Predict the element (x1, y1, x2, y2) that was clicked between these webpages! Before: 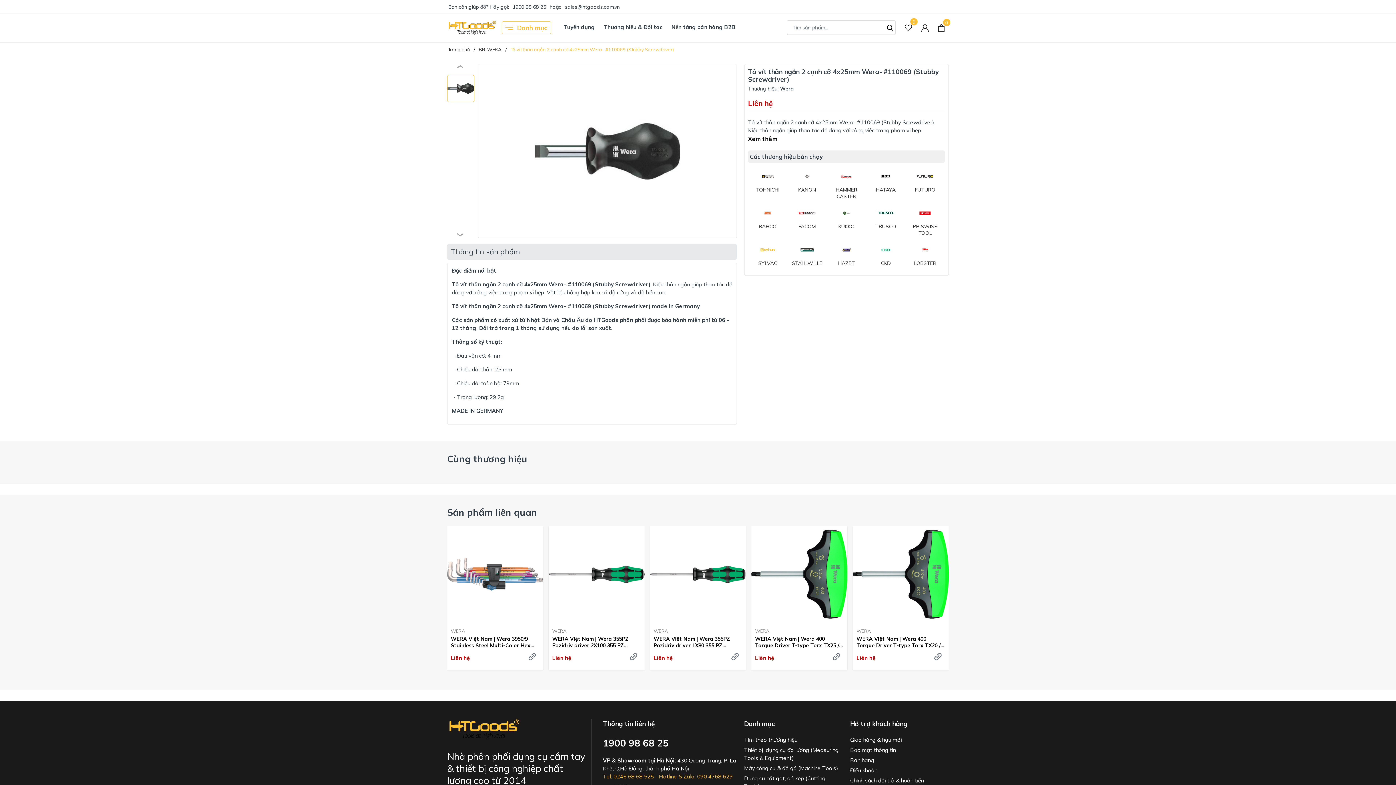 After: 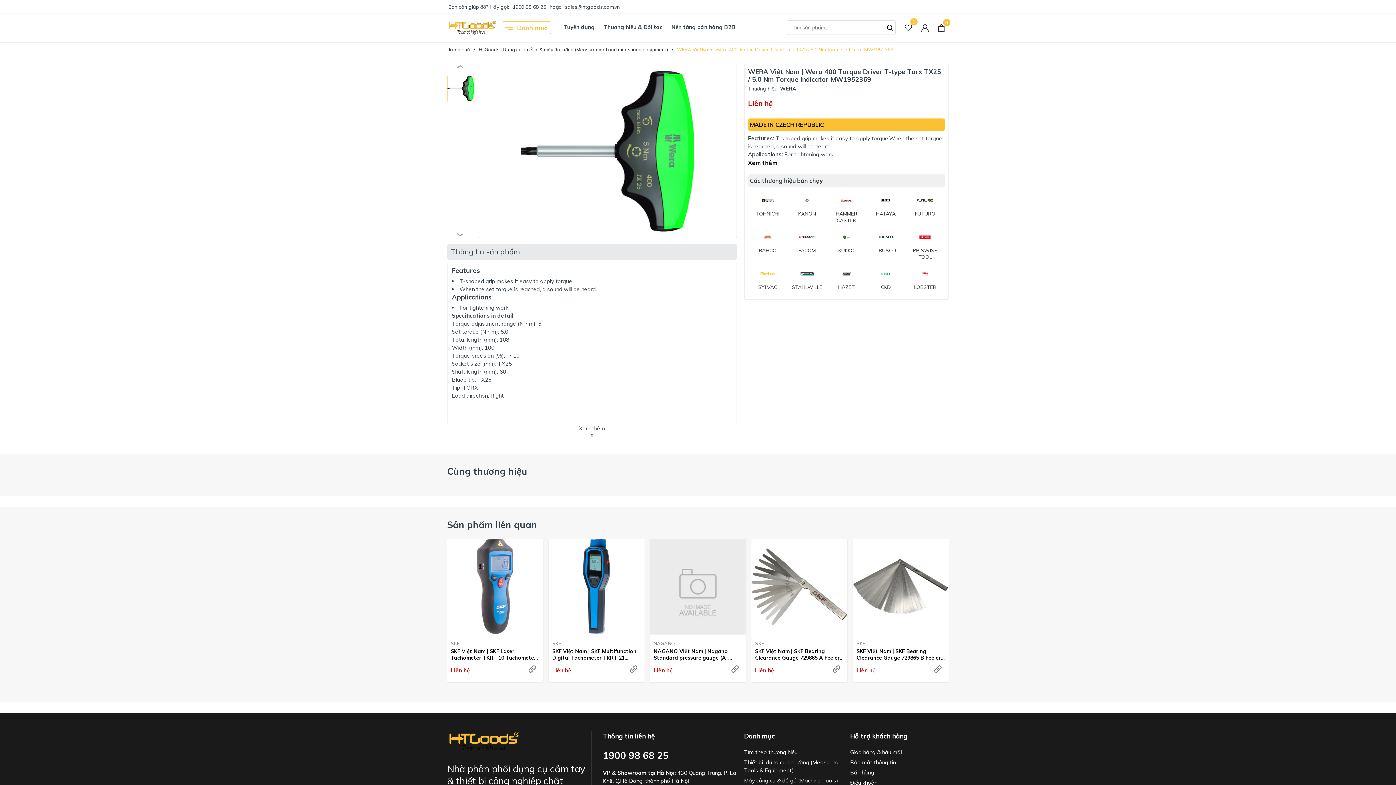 Action: bbox: (829, 649, 844, 664)